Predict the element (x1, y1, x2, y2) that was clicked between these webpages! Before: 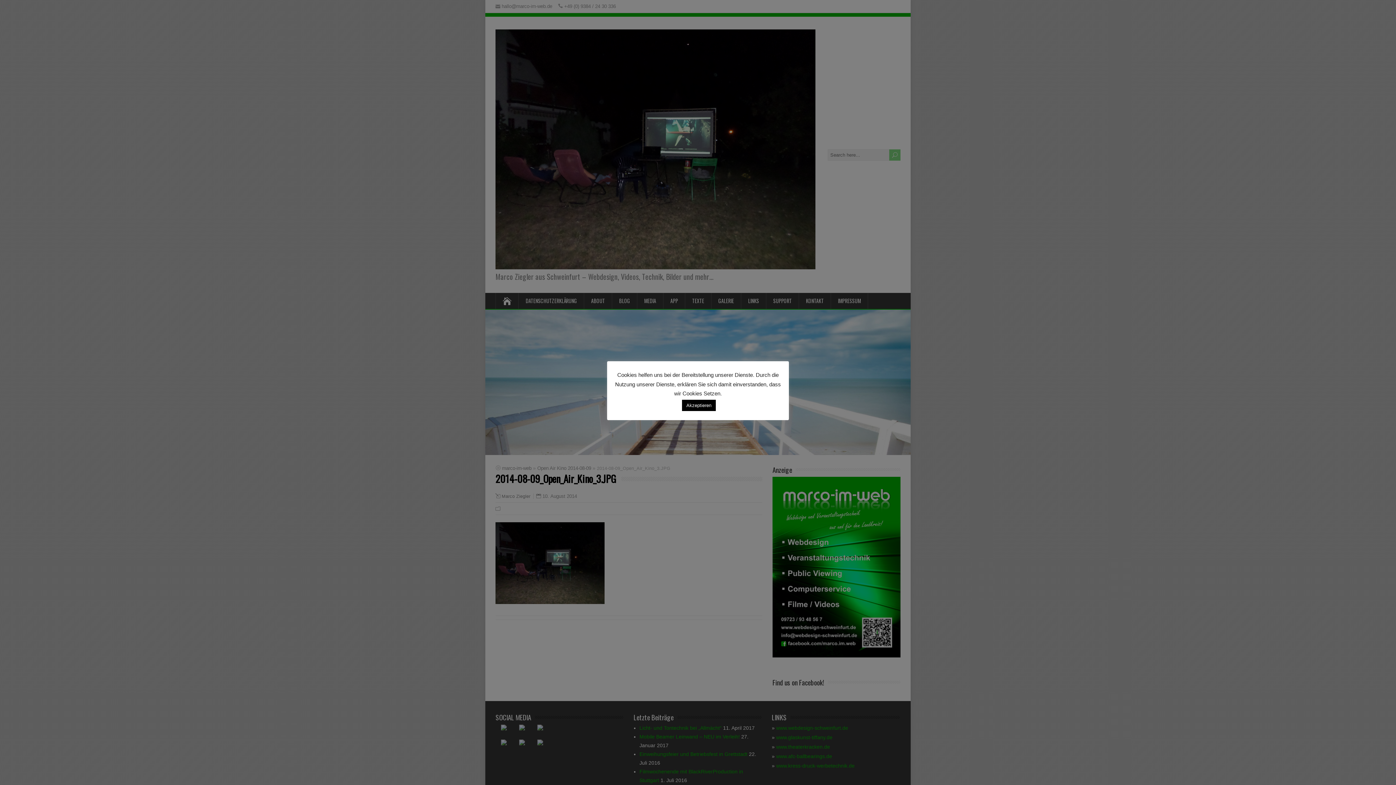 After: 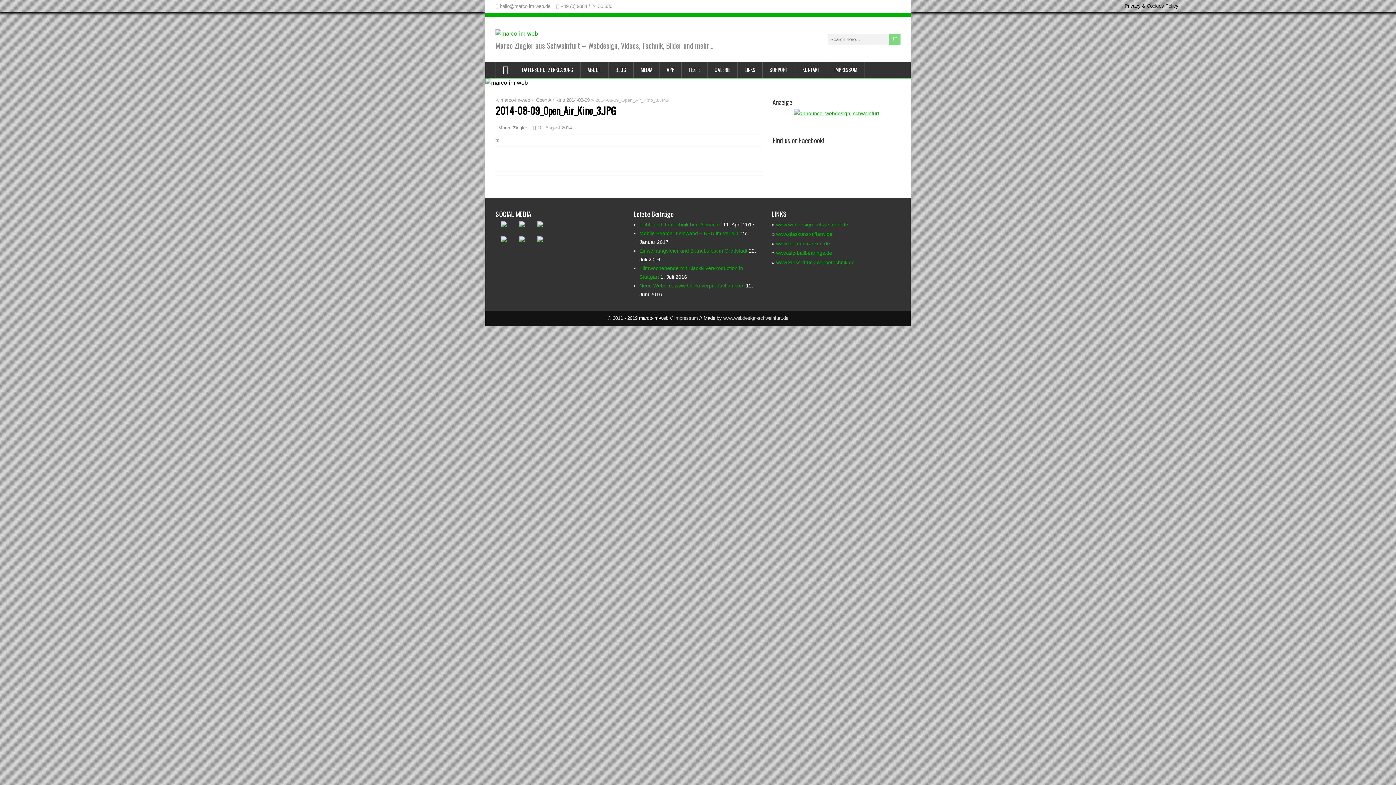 Action: label: Akzeptieren bbox: (682, 399, 716, 411)